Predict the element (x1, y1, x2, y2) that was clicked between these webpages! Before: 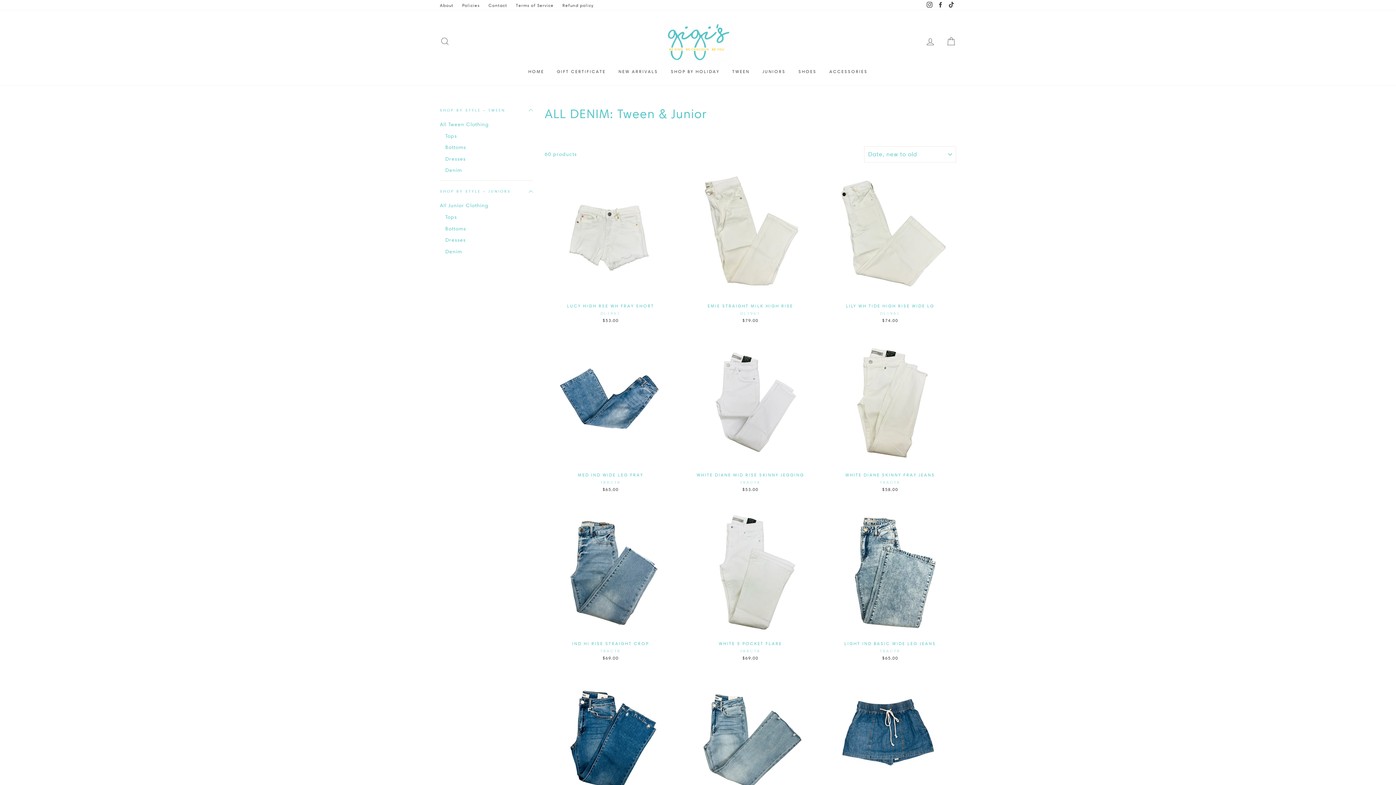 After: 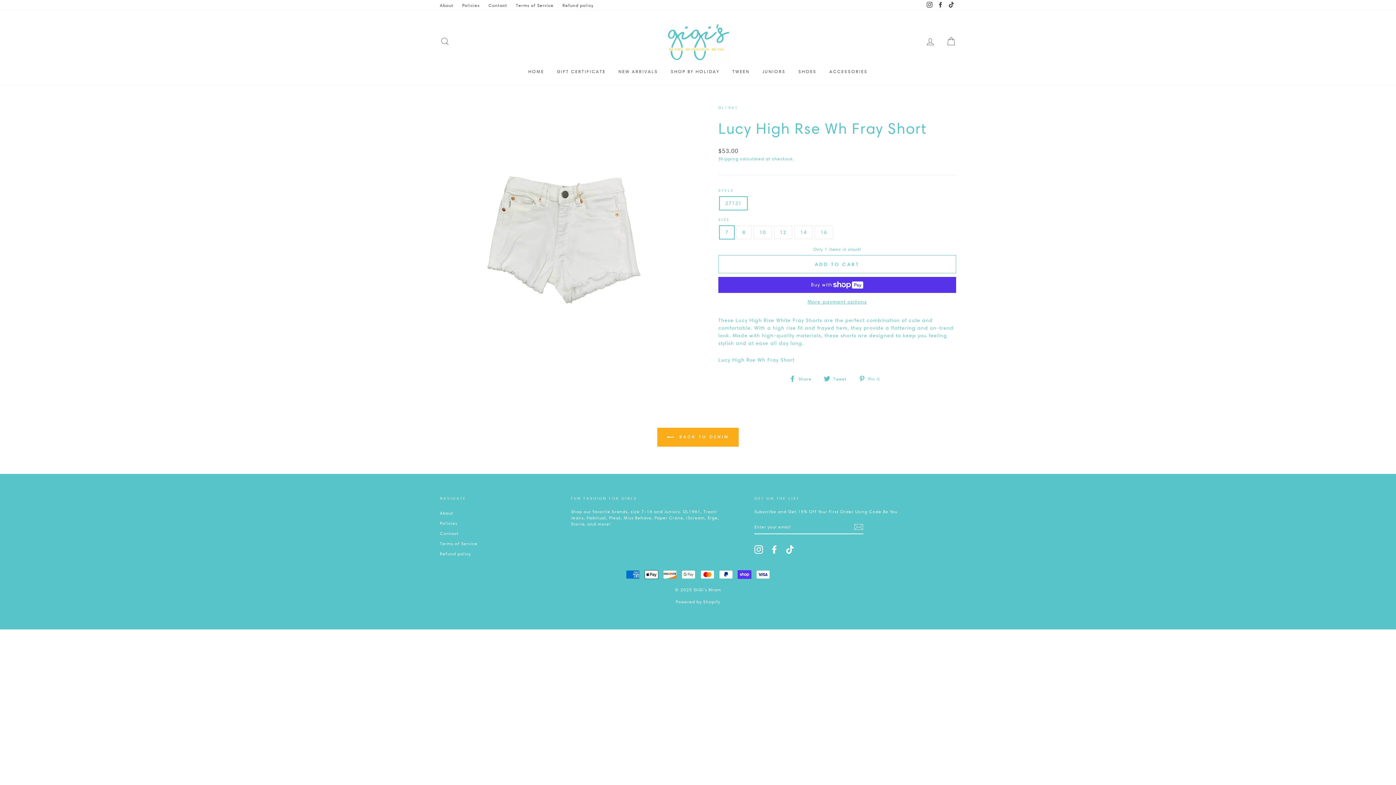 Action: label: Quick view
LUCY HIGH RSE WH FRAY SHORT
DL1961
$53.00 bbox: (544, 167, 676, 325)